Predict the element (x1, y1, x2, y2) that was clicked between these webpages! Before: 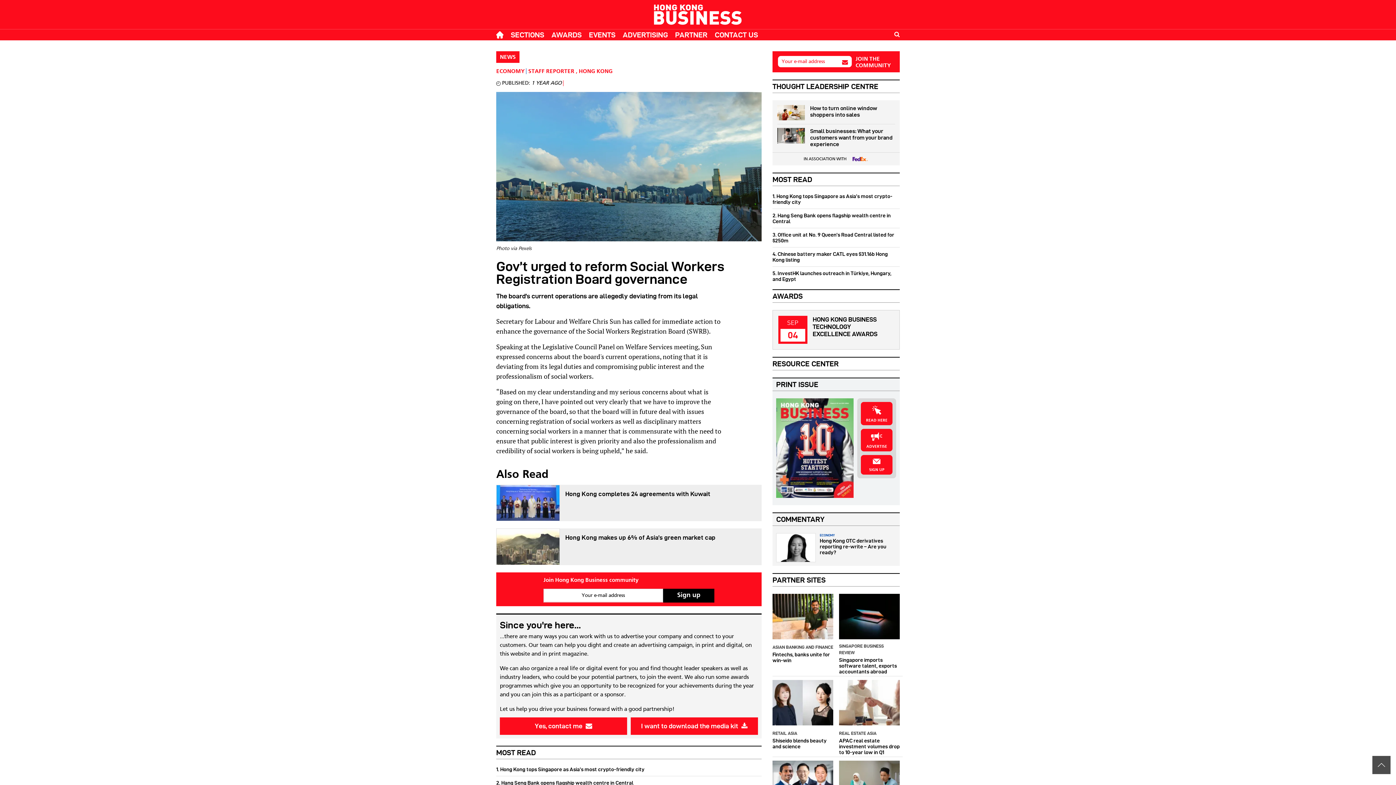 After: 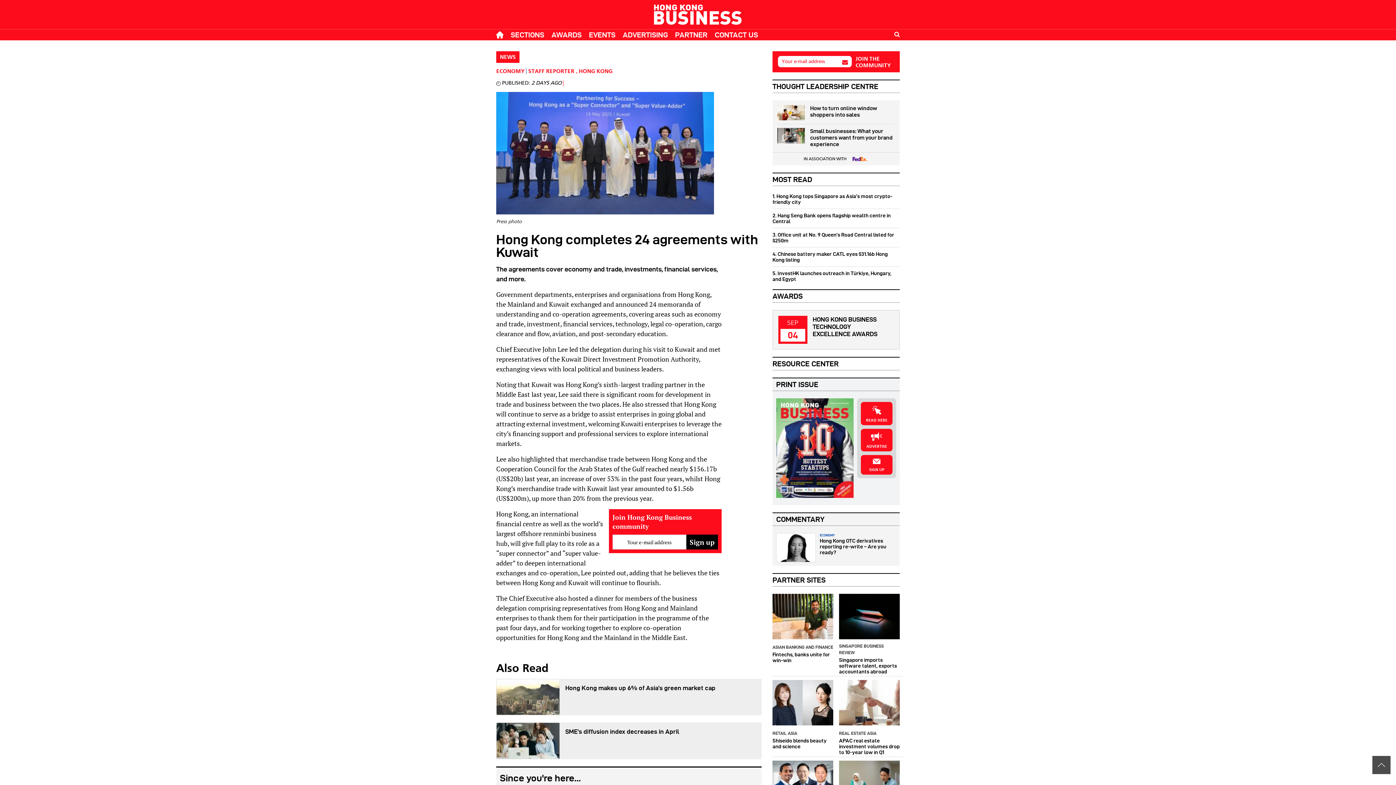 Action: bbox: (496, 484, 560, 521)